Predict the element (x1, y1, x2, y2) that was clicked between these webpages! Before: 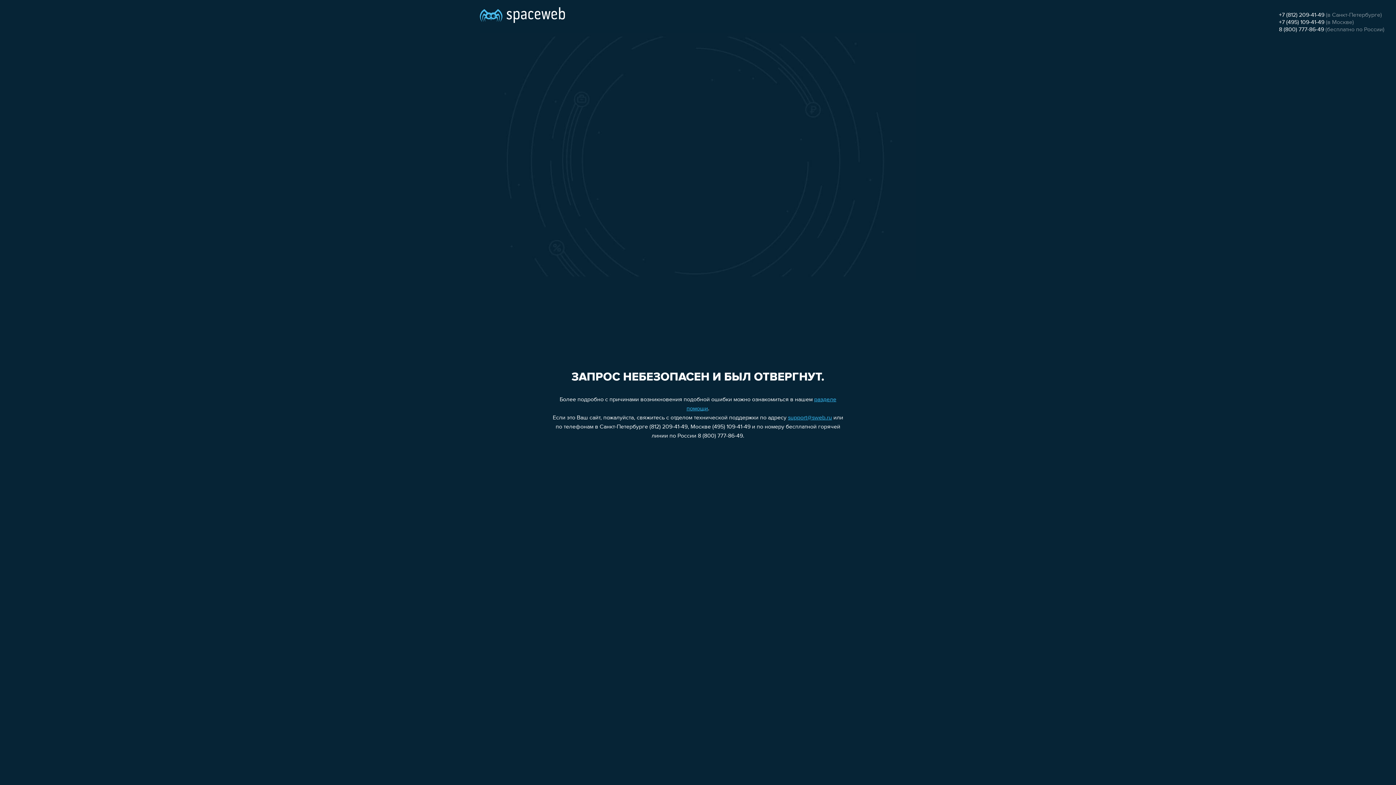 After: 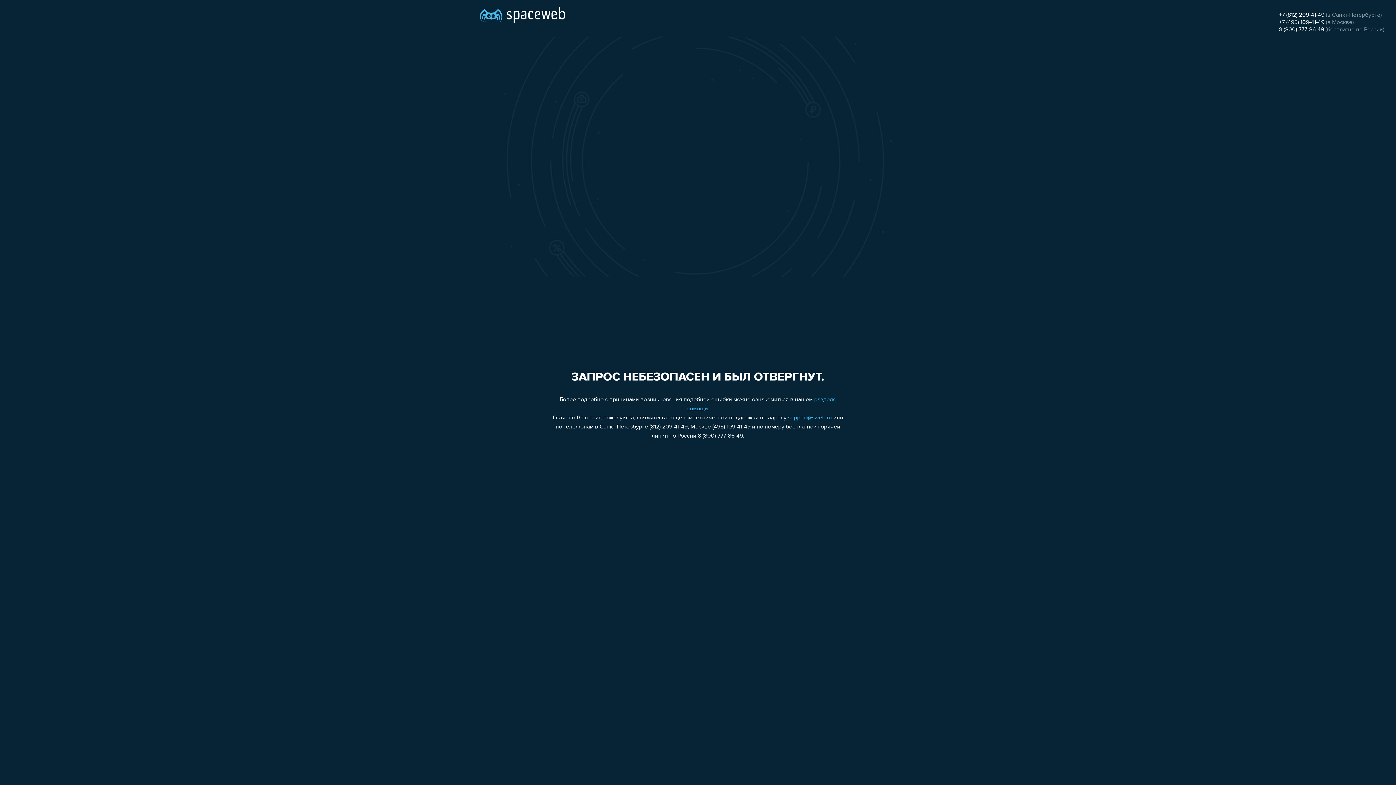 Action: label: +7 (495) 109-41-49 bbox: (1279, 19, 1324, 25)